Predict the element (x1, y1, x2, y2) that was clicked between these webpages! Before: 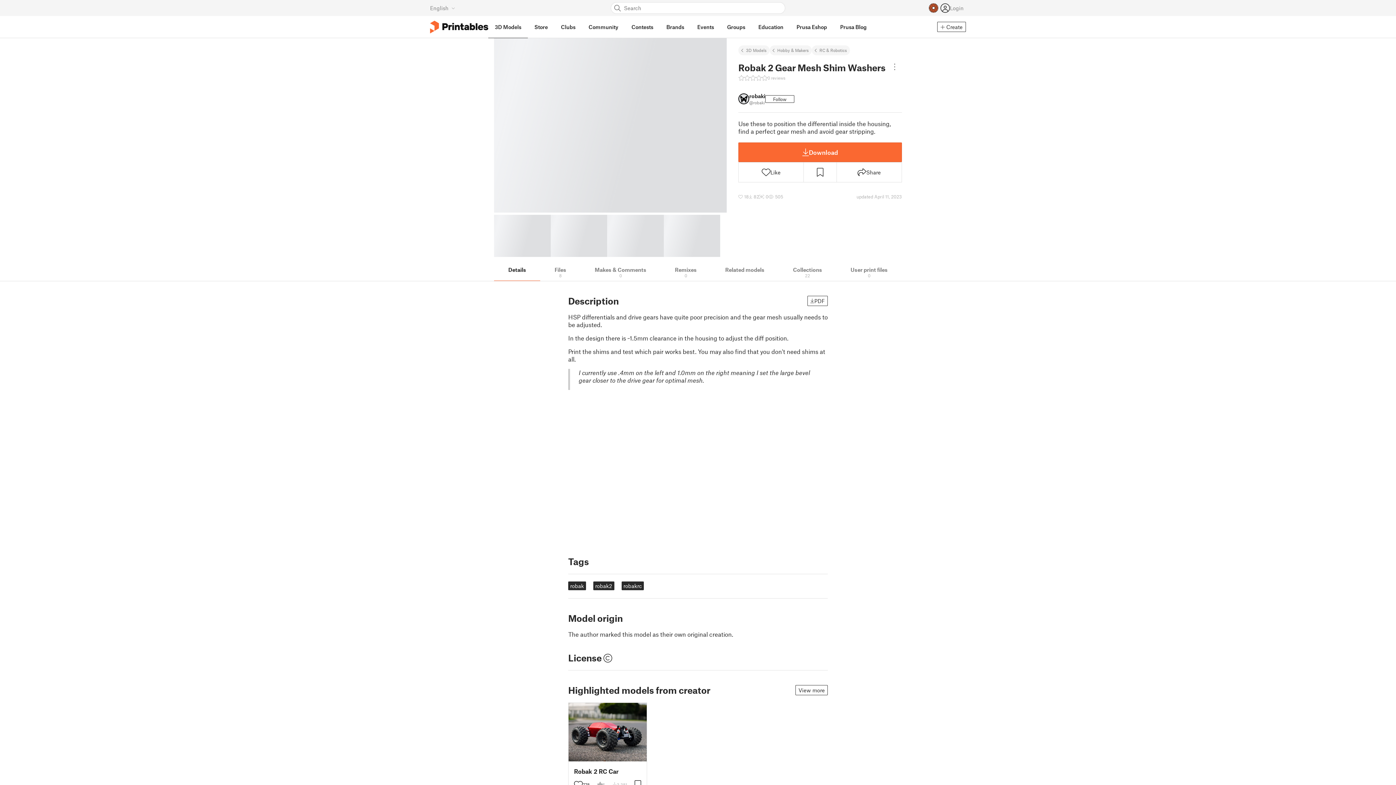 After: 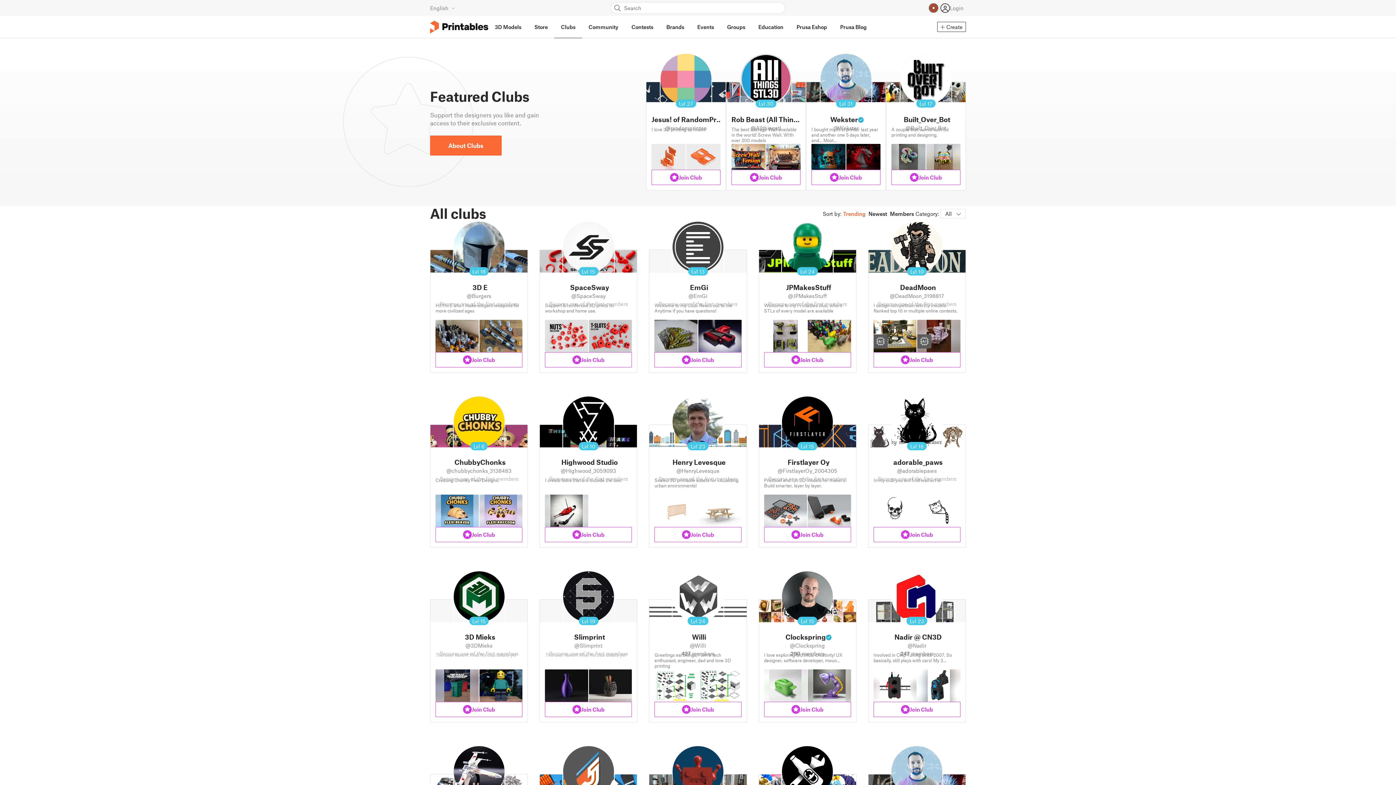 Action: bbox: (554, 16, 582, 38) label: Clubs